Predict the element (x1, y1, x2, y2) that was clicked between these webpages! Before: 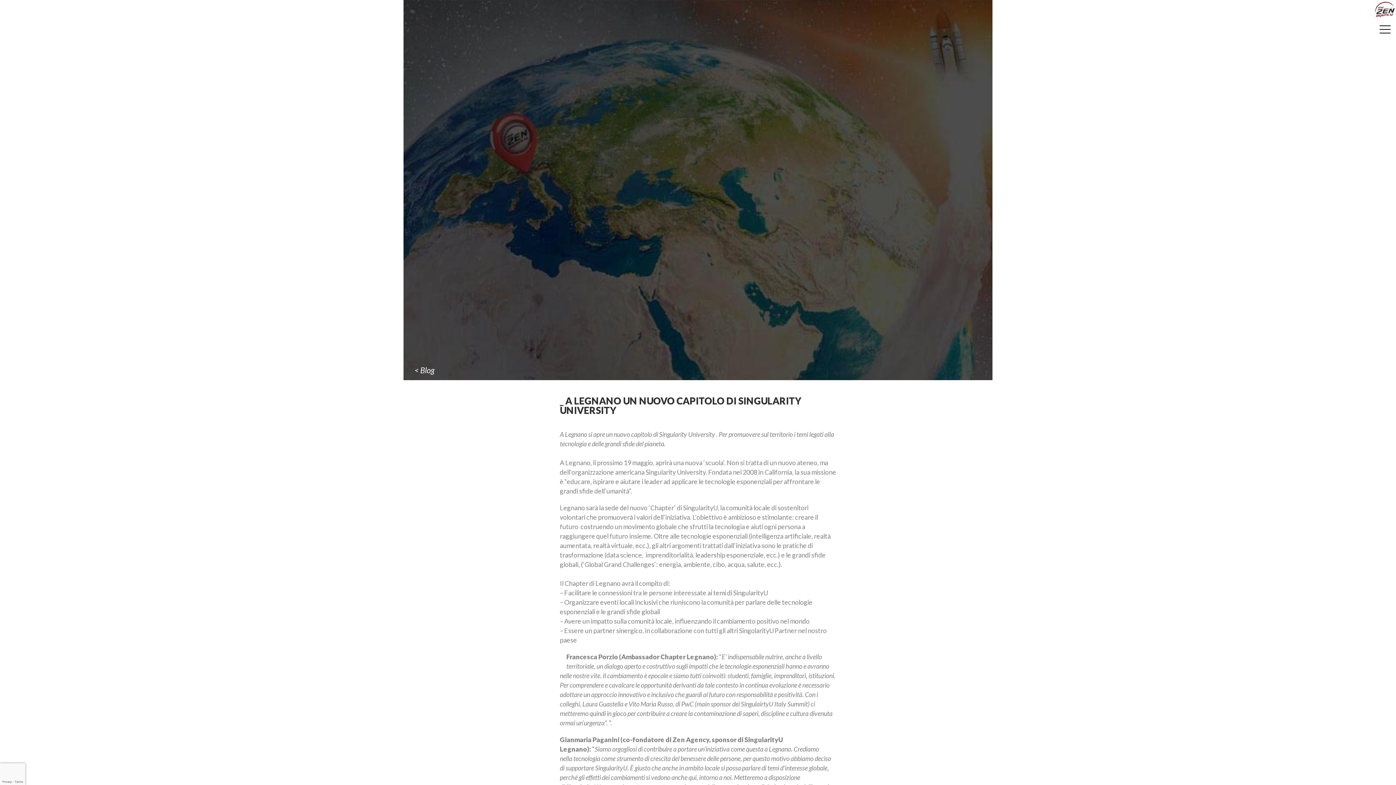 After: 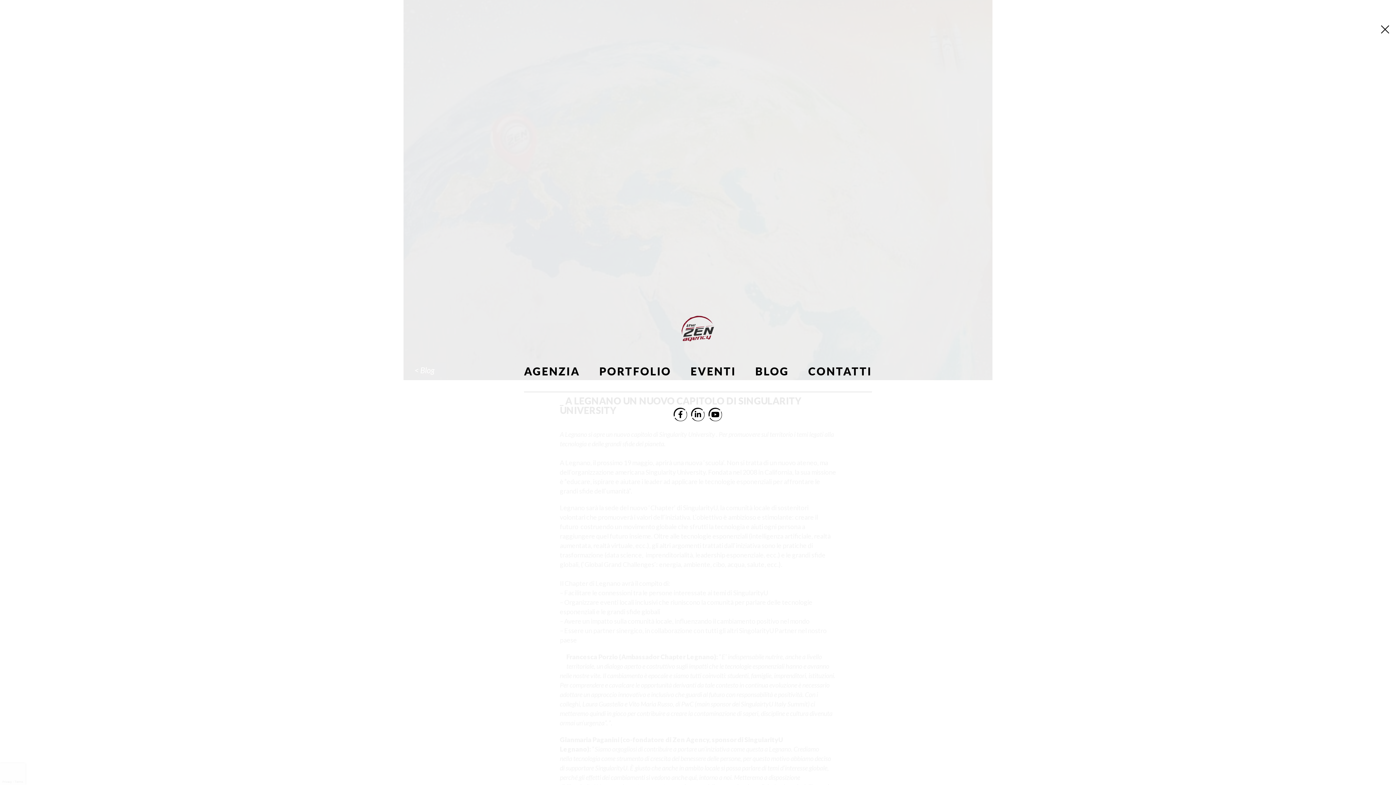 Action: bbox: (1374, 18, 1396, 40)